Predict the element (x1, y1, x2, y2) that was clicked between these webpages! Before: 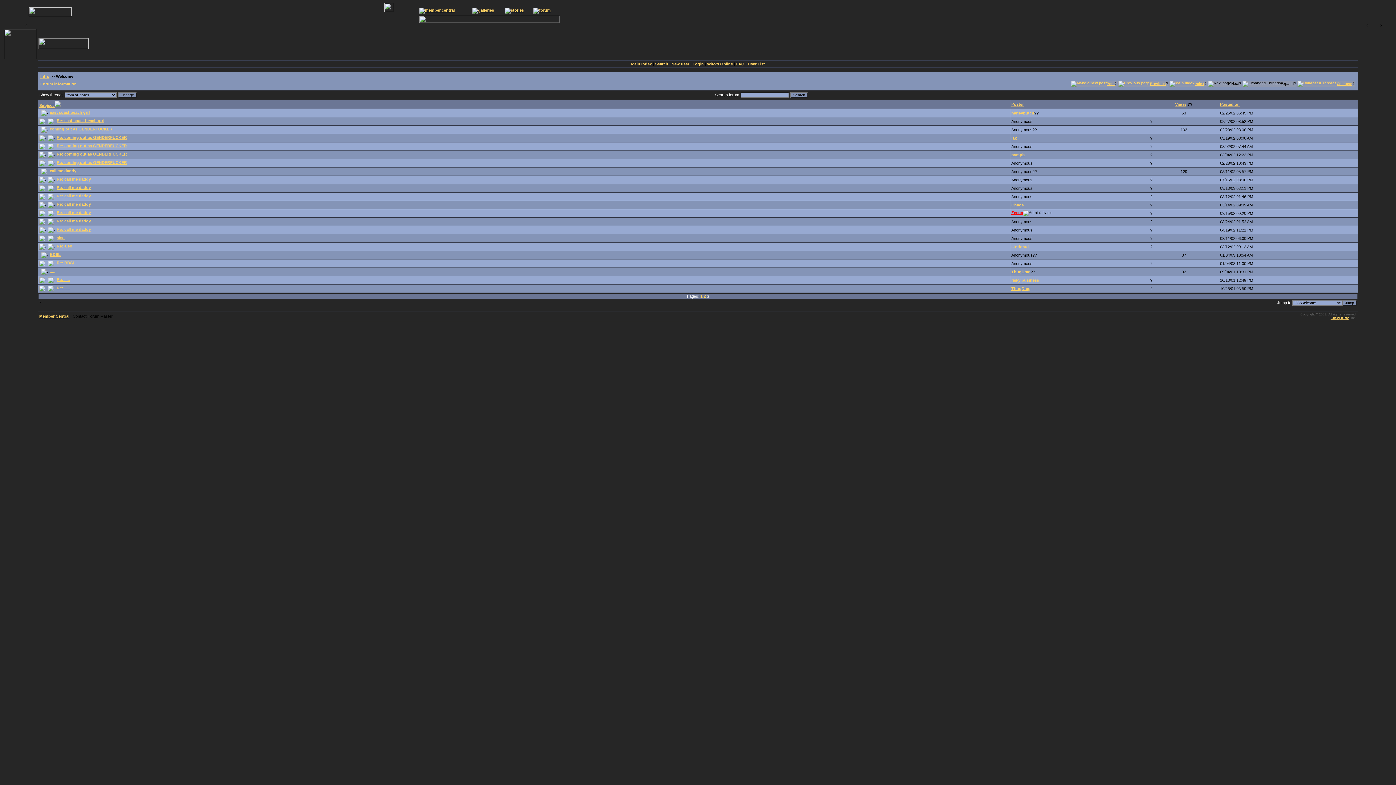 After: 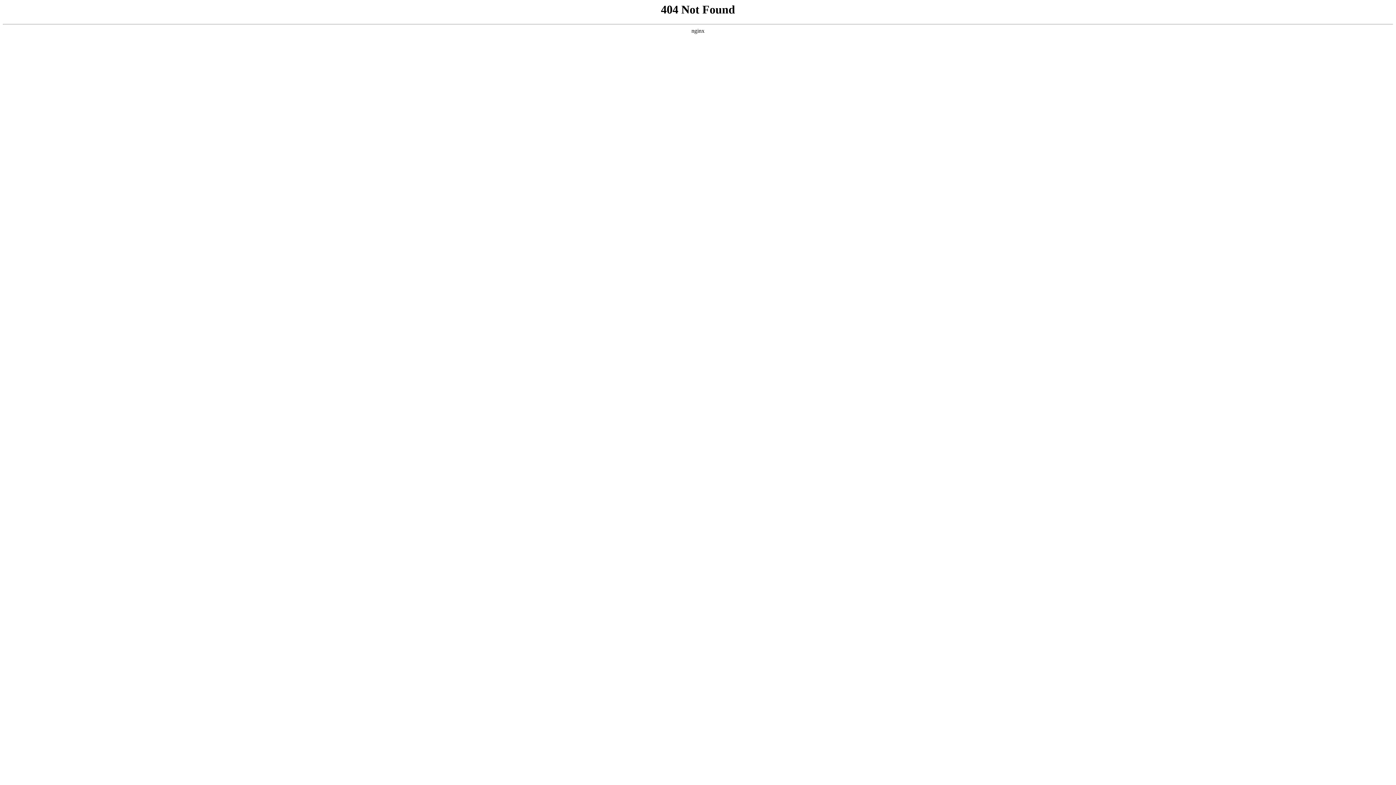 Action: bbox: (472, 8, 494, 12)